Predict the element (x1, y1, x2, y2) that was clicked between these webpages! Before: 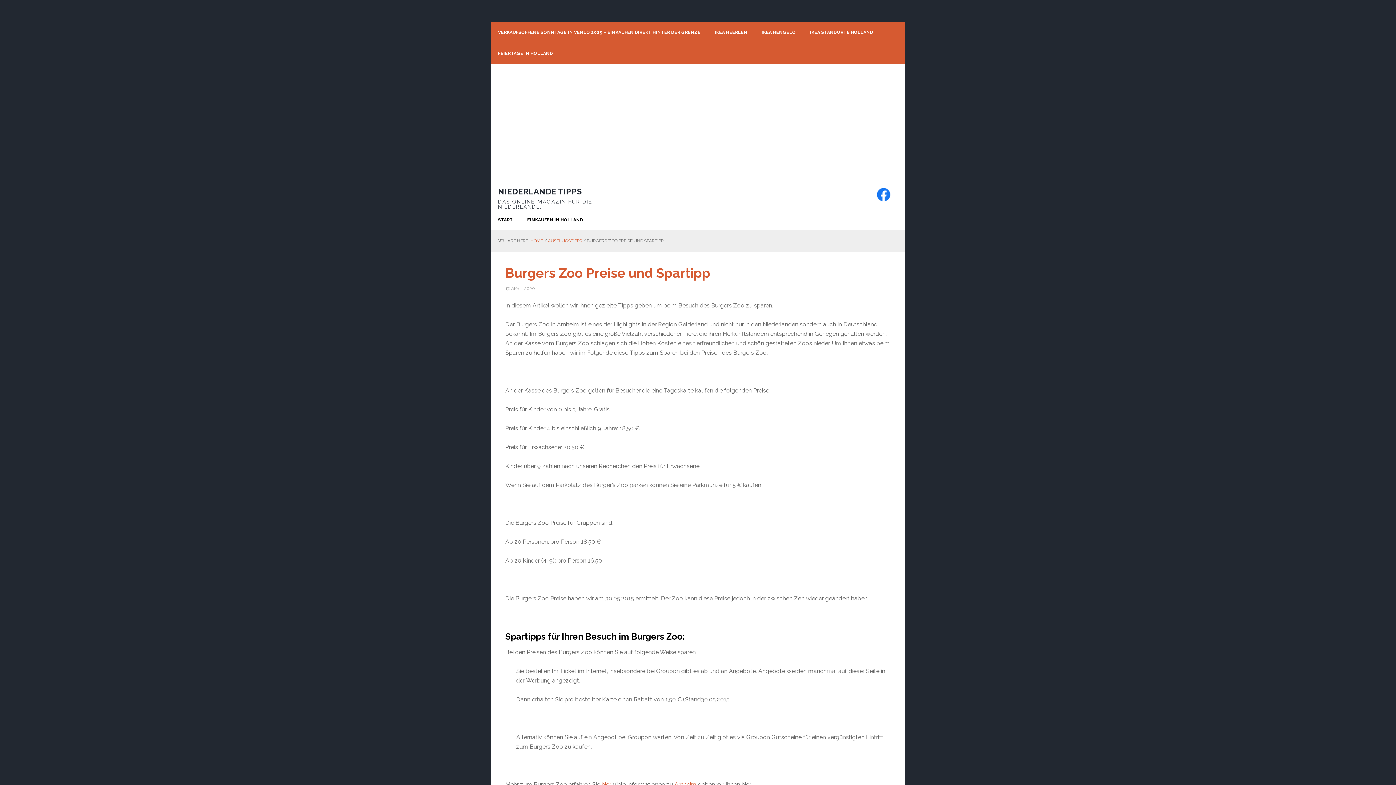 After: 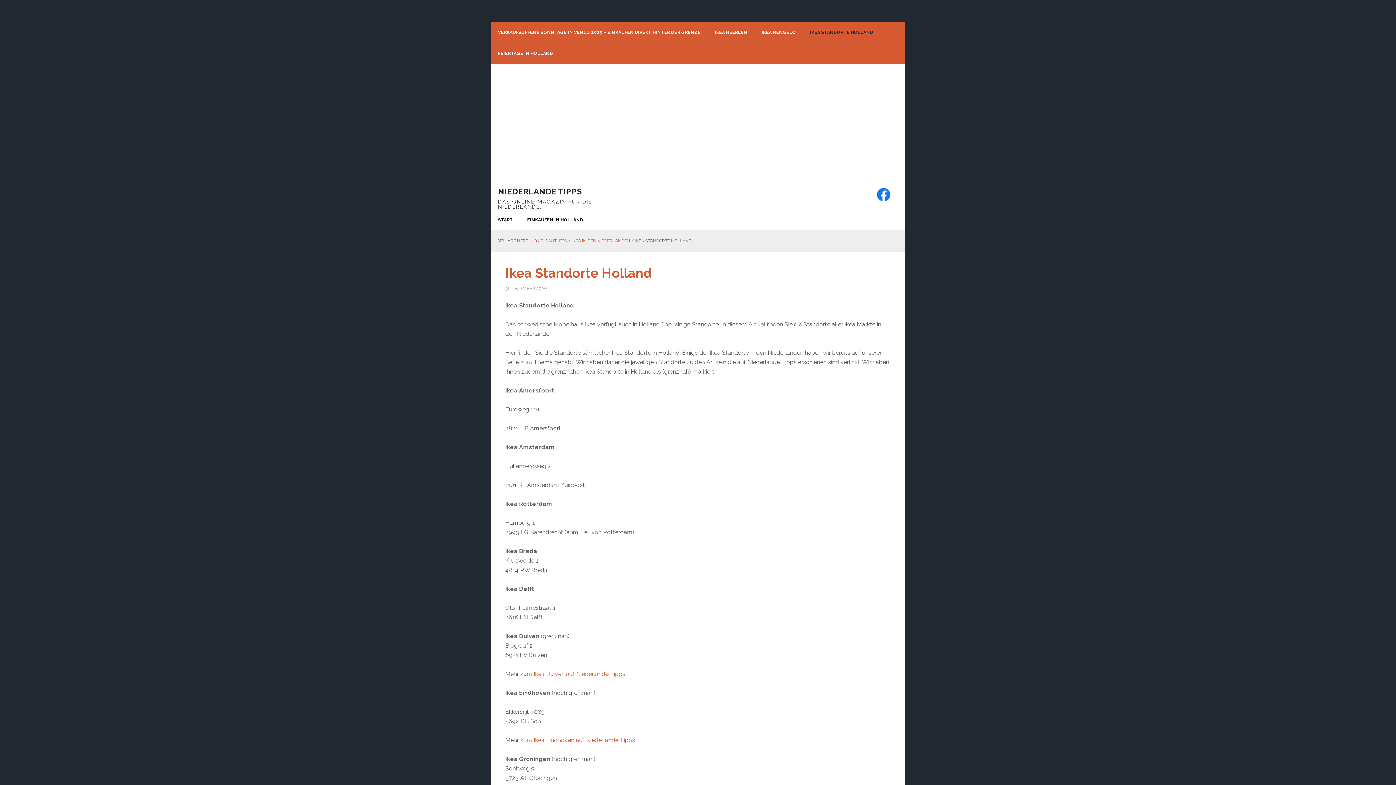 Action: bbox: (802, 21, 880, 42) label: IKEA STANDORTE HOLLAND